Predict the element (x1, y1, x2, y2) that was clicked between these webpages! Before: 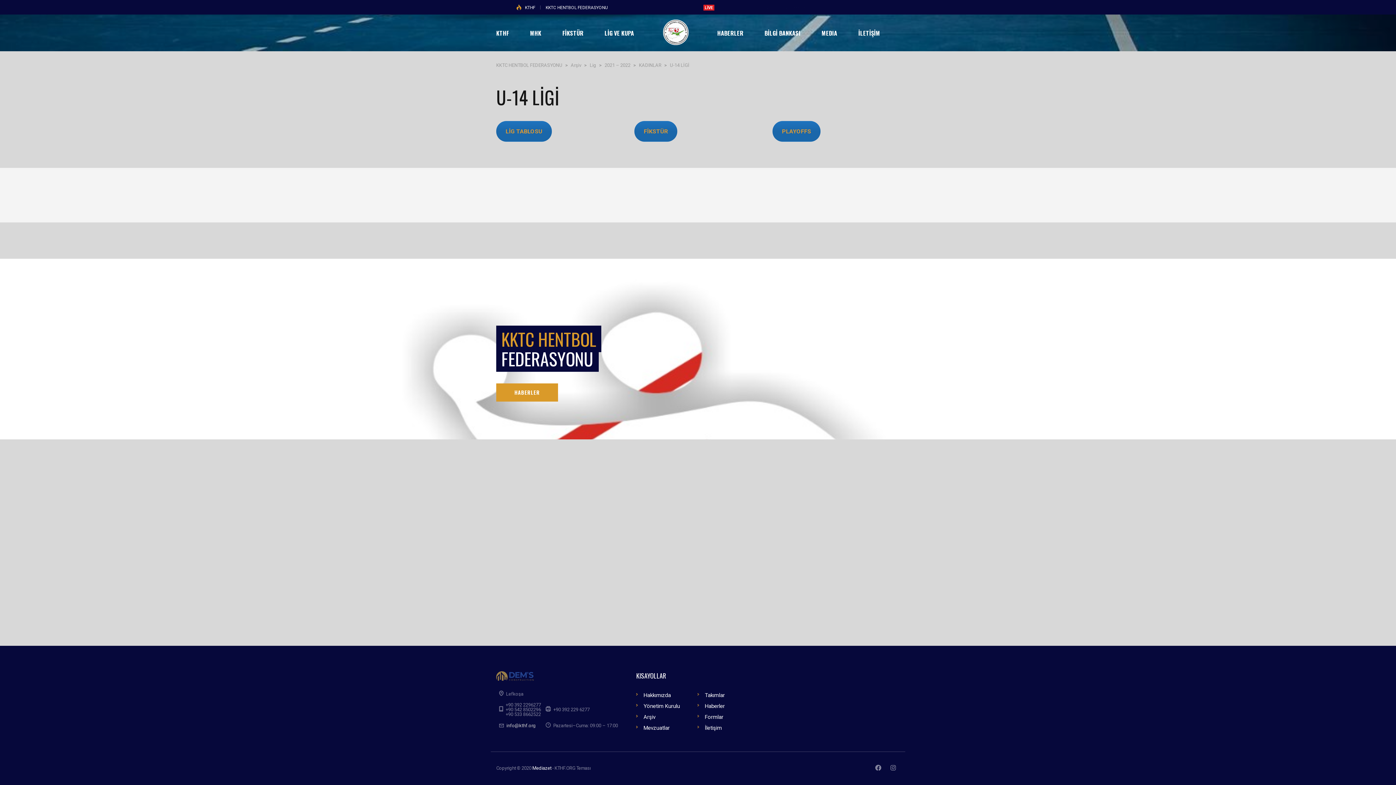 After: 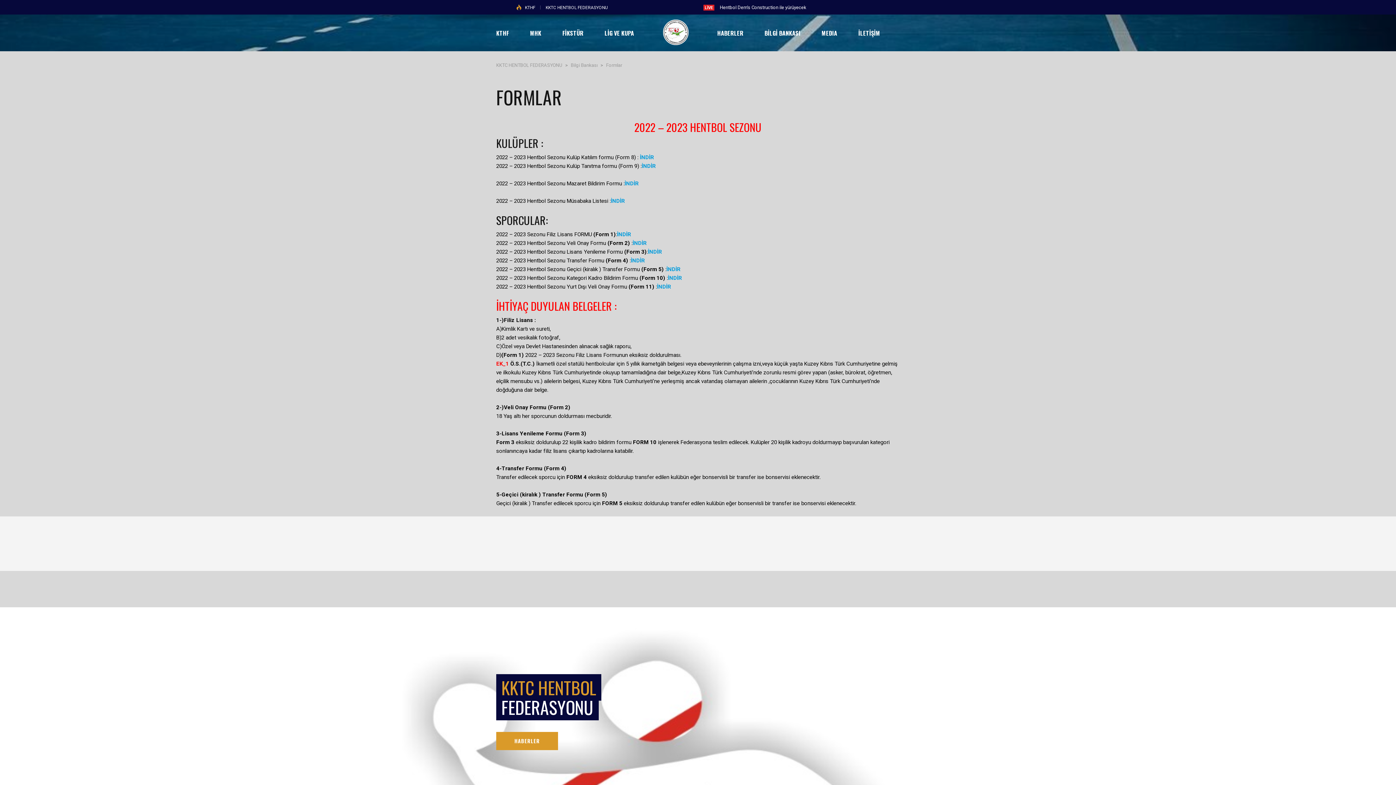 Action: label: Formlar bbox: (705, 712, 723, 722)